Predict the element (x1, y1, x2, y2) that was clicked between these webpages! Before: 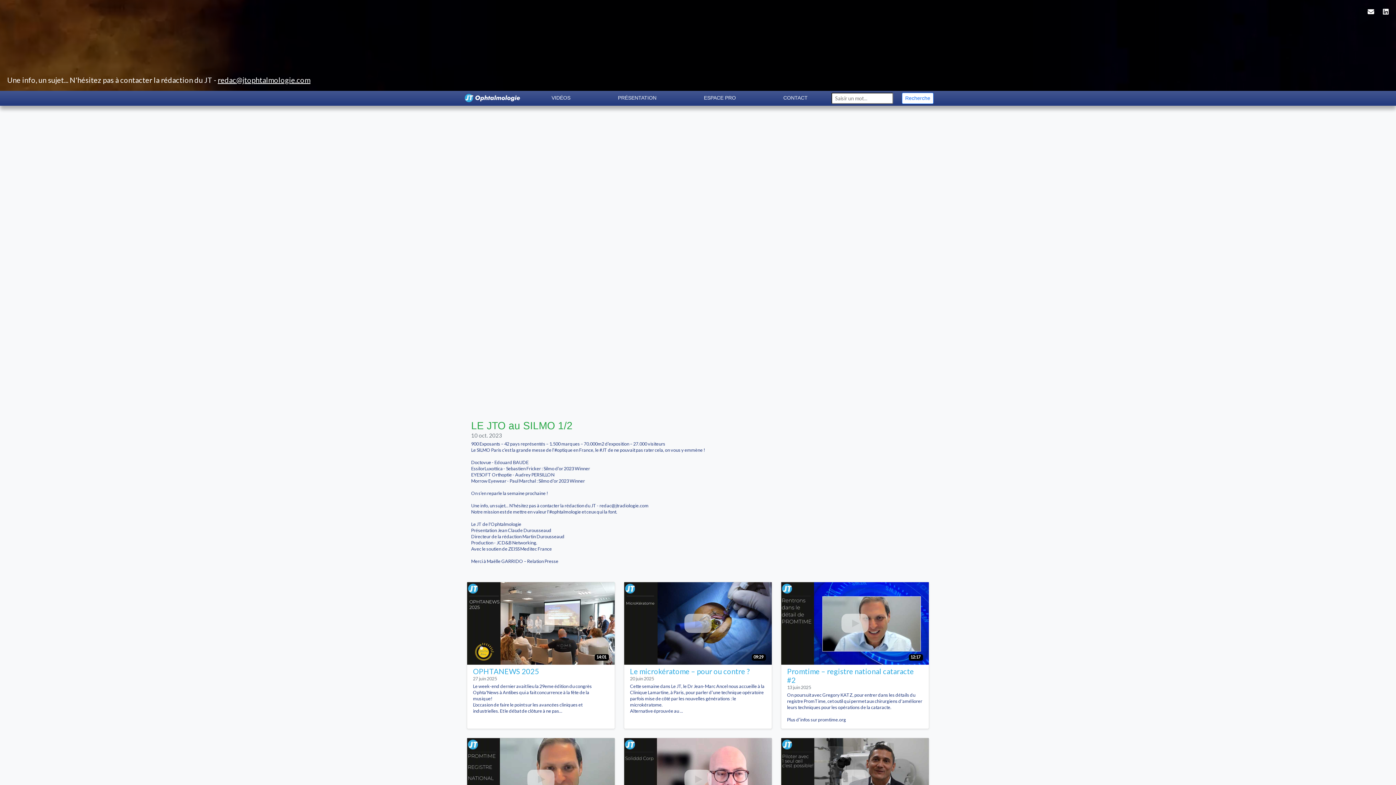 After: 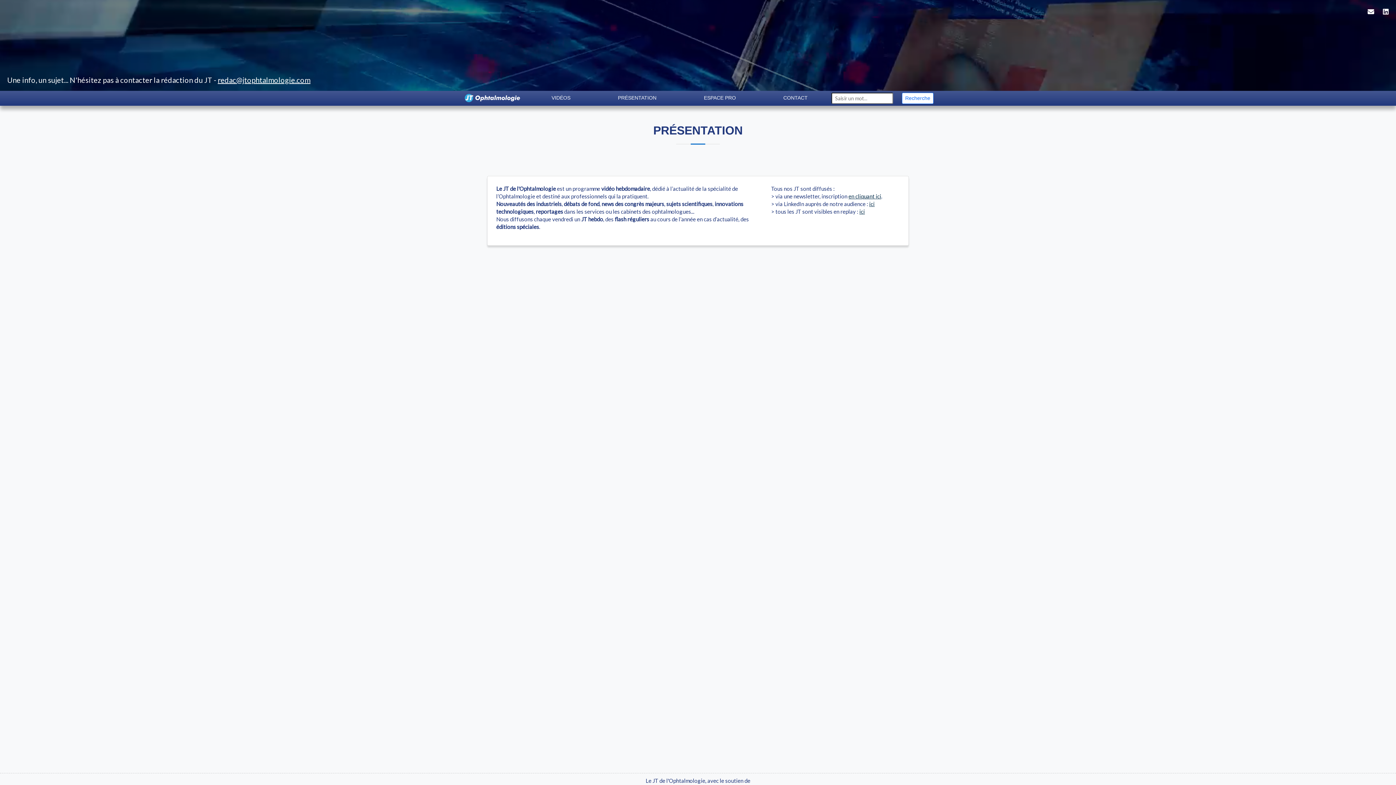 Action: bbox: (618, 92, 656, 103) label: PRÉSENTATION